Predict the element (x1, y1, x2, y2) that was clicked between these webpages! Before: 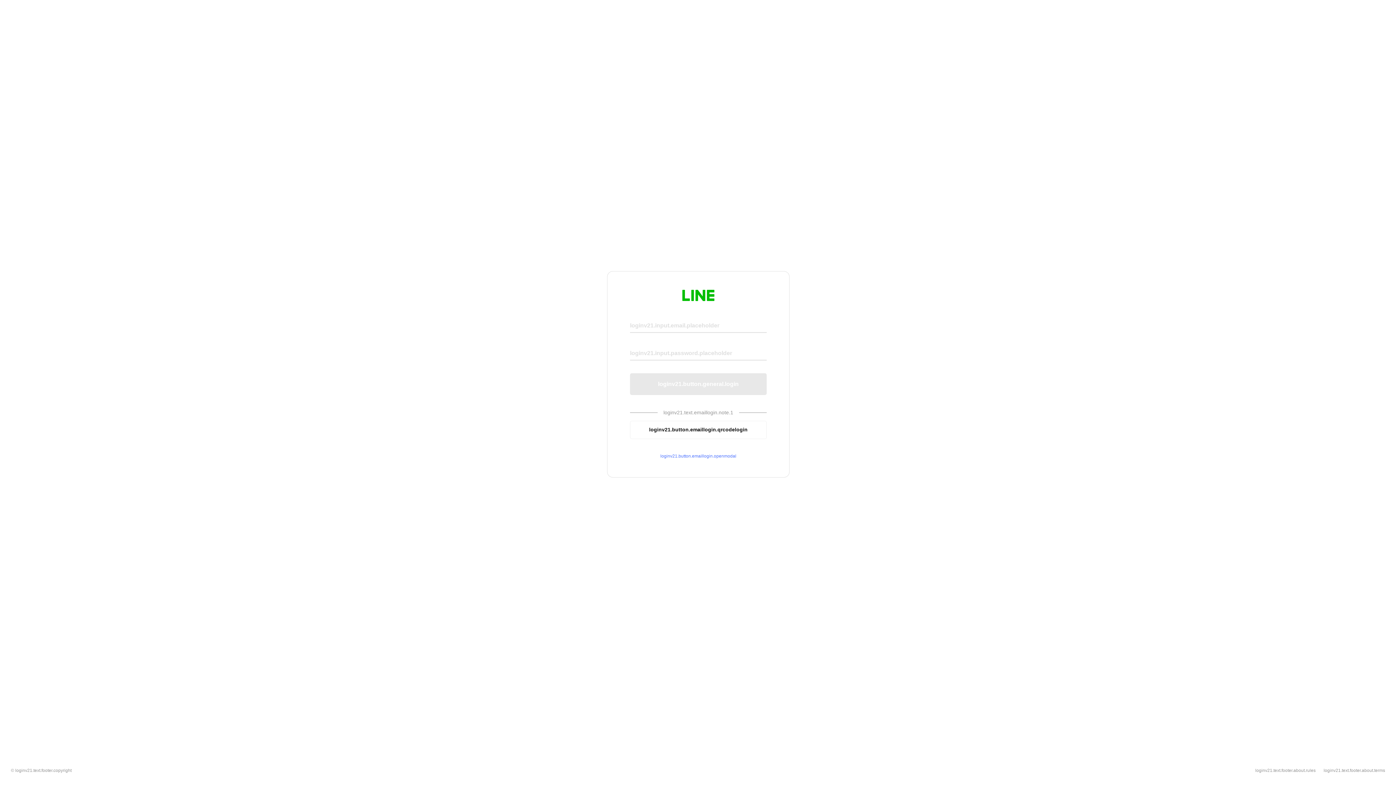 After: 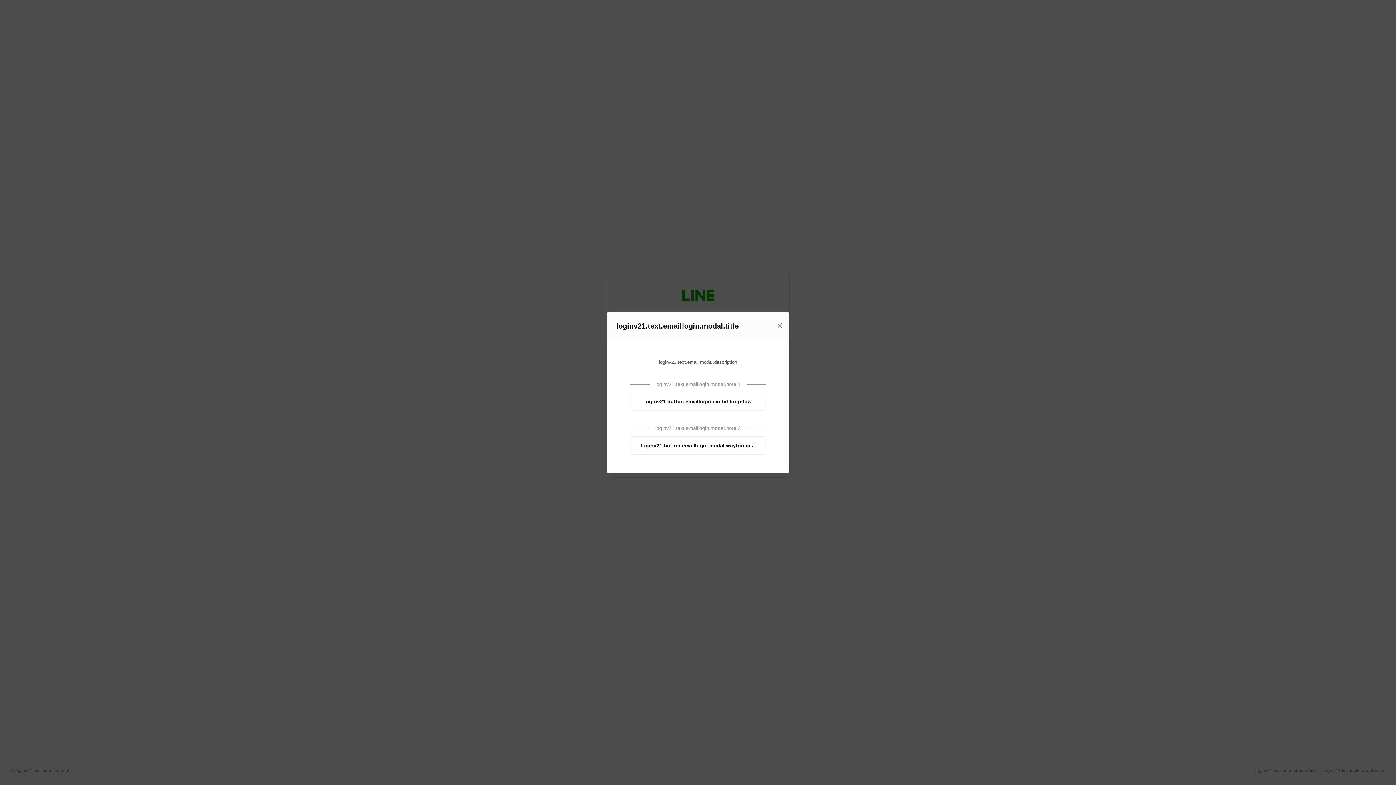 Action: bbox: (630, 453, 766, 459) label: loginv21.button.emaillogin.openmodal